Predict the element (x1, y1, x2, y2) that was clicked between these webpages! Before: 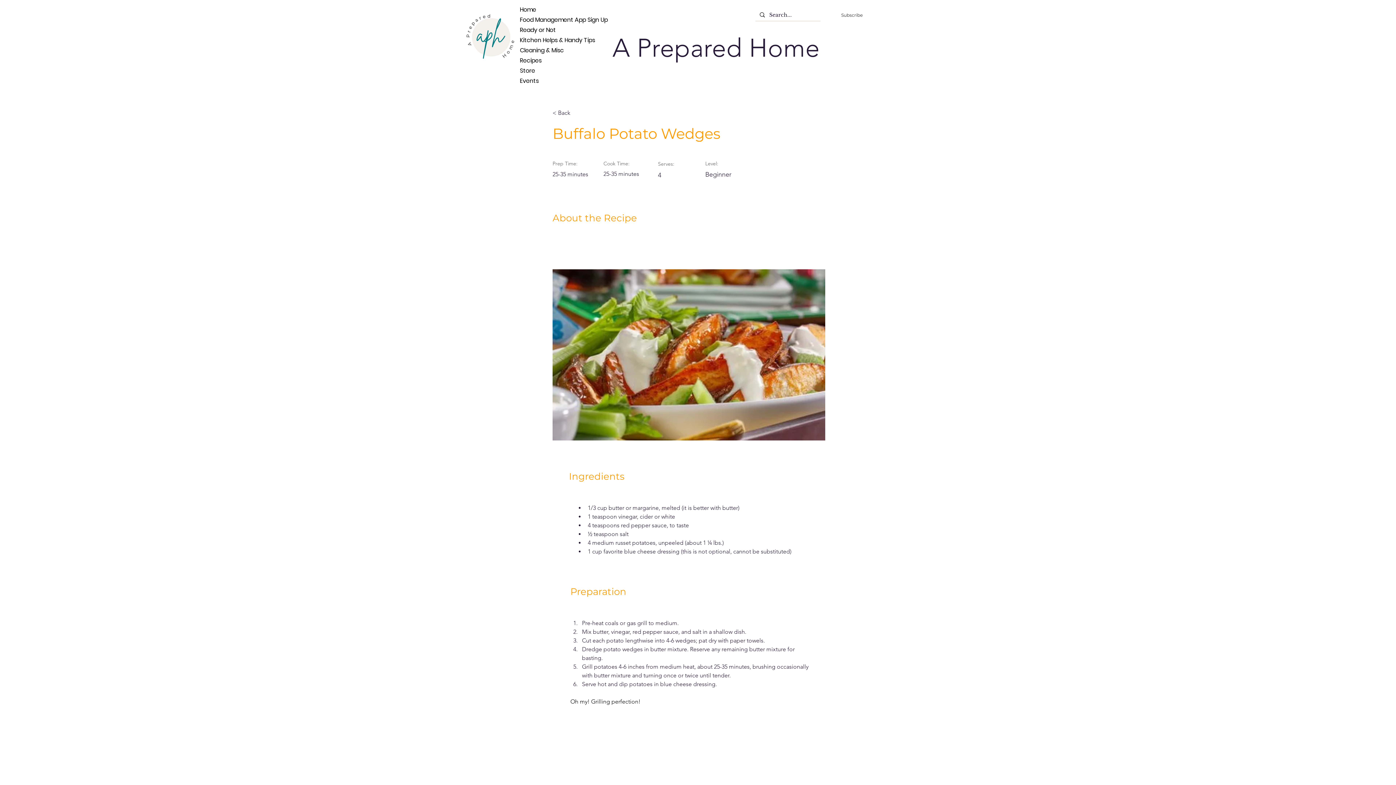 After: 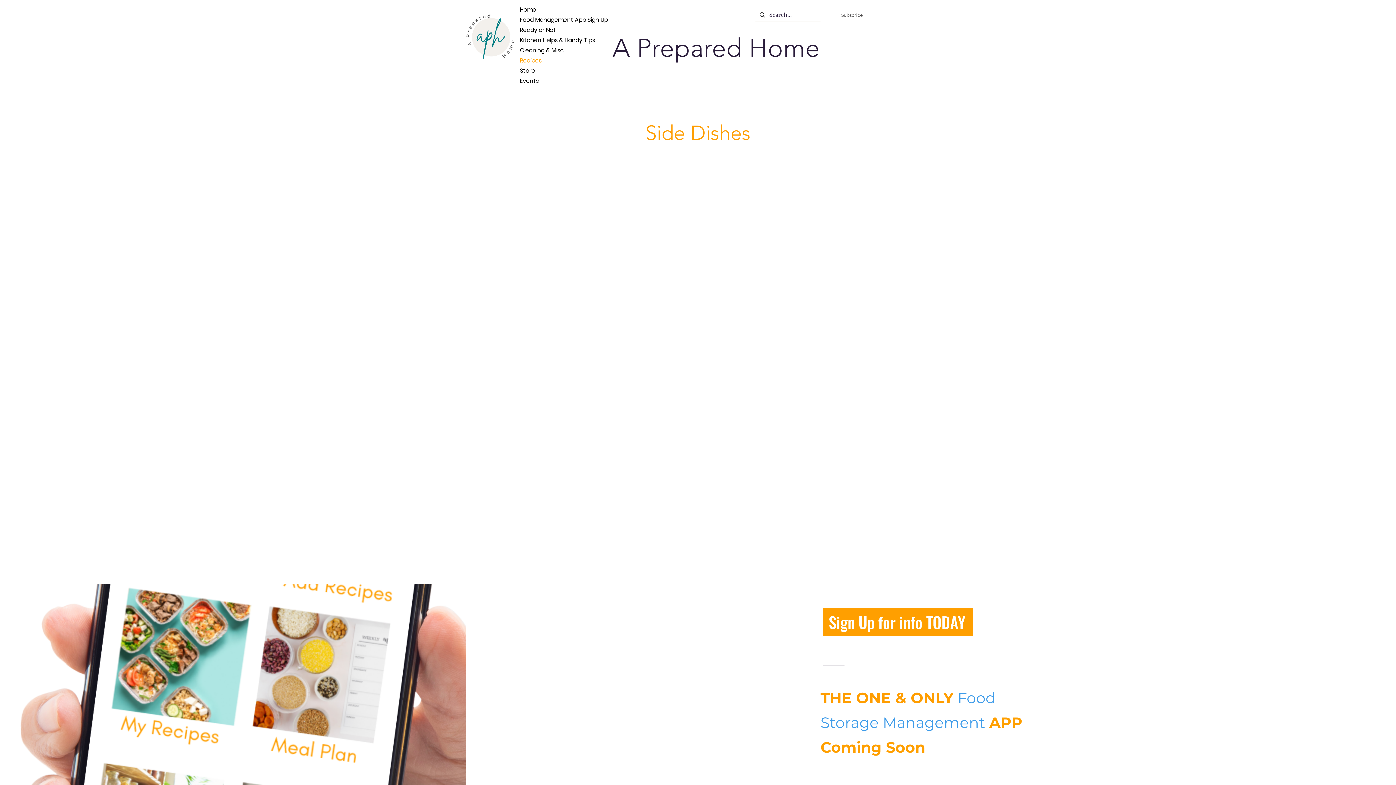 Action: bbox: (552, 105, 600, 120) label: < Back